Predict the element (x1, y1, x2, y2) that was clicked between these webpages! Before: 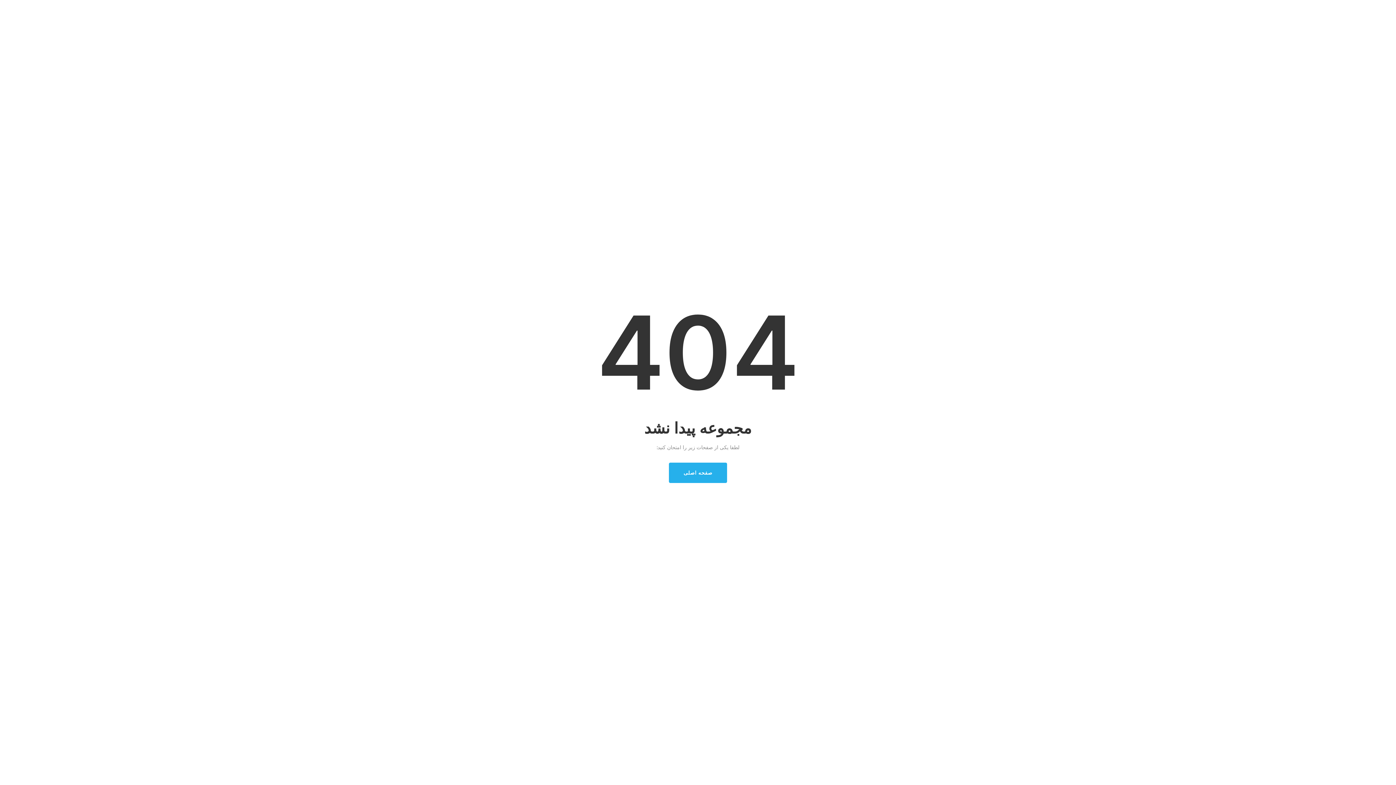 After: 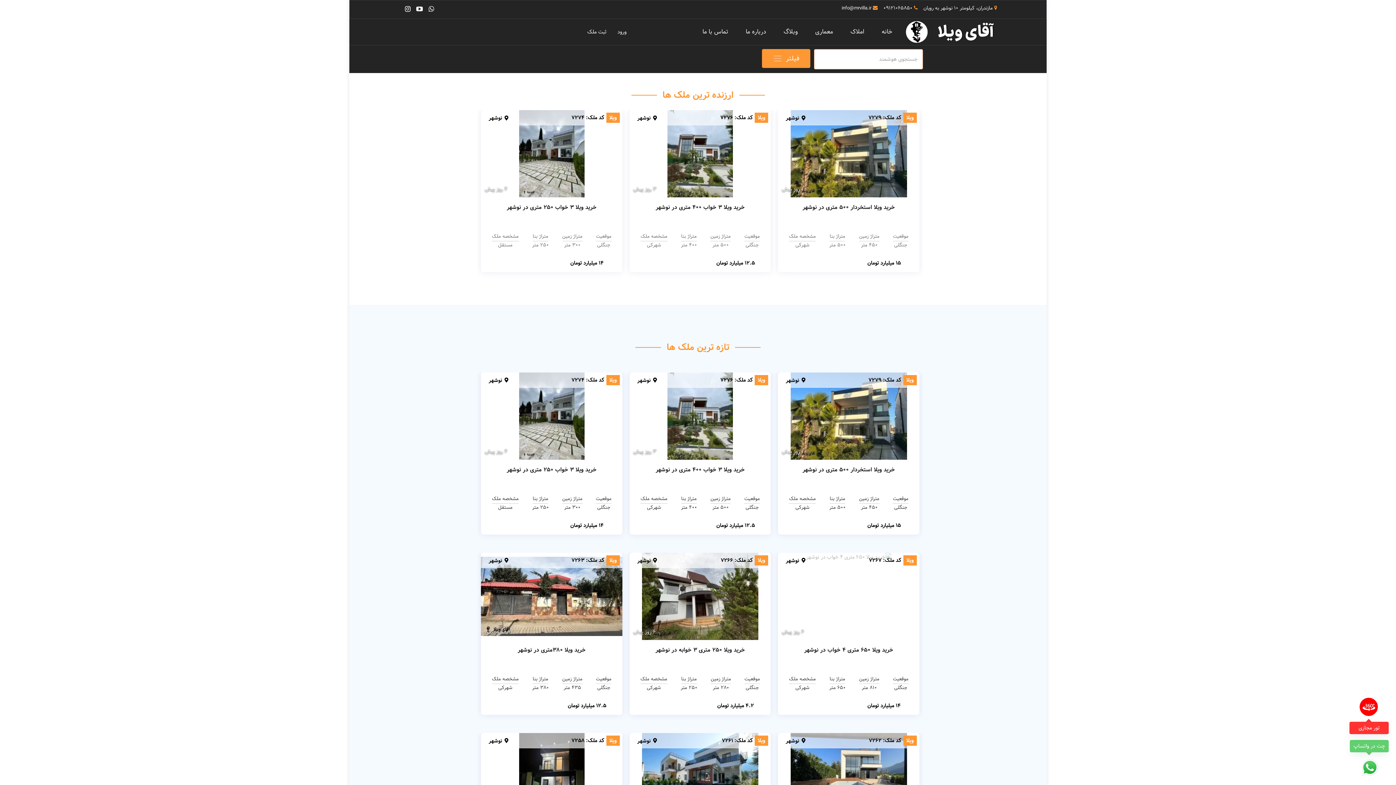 Action: bbox: (669, 462, 727, 483) label: صفحه اصلی